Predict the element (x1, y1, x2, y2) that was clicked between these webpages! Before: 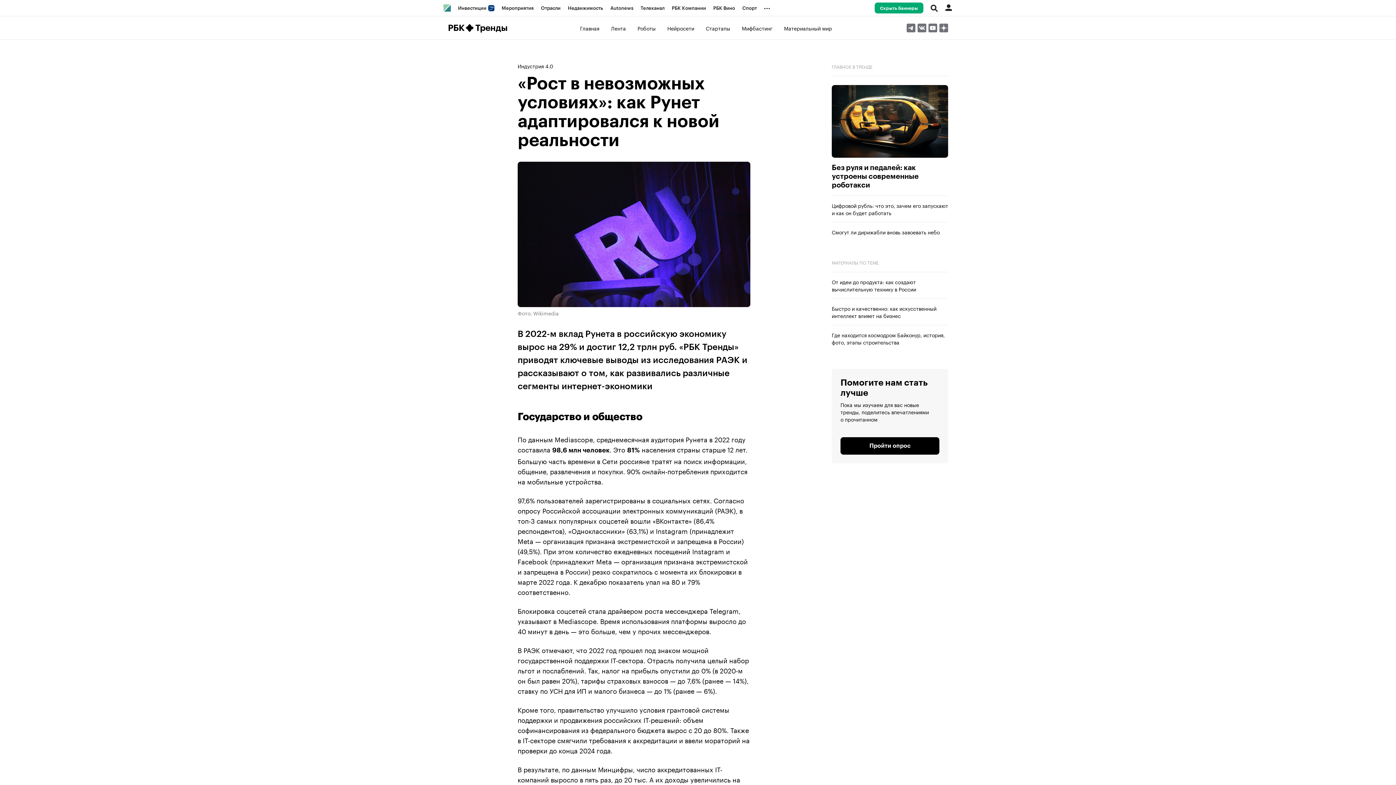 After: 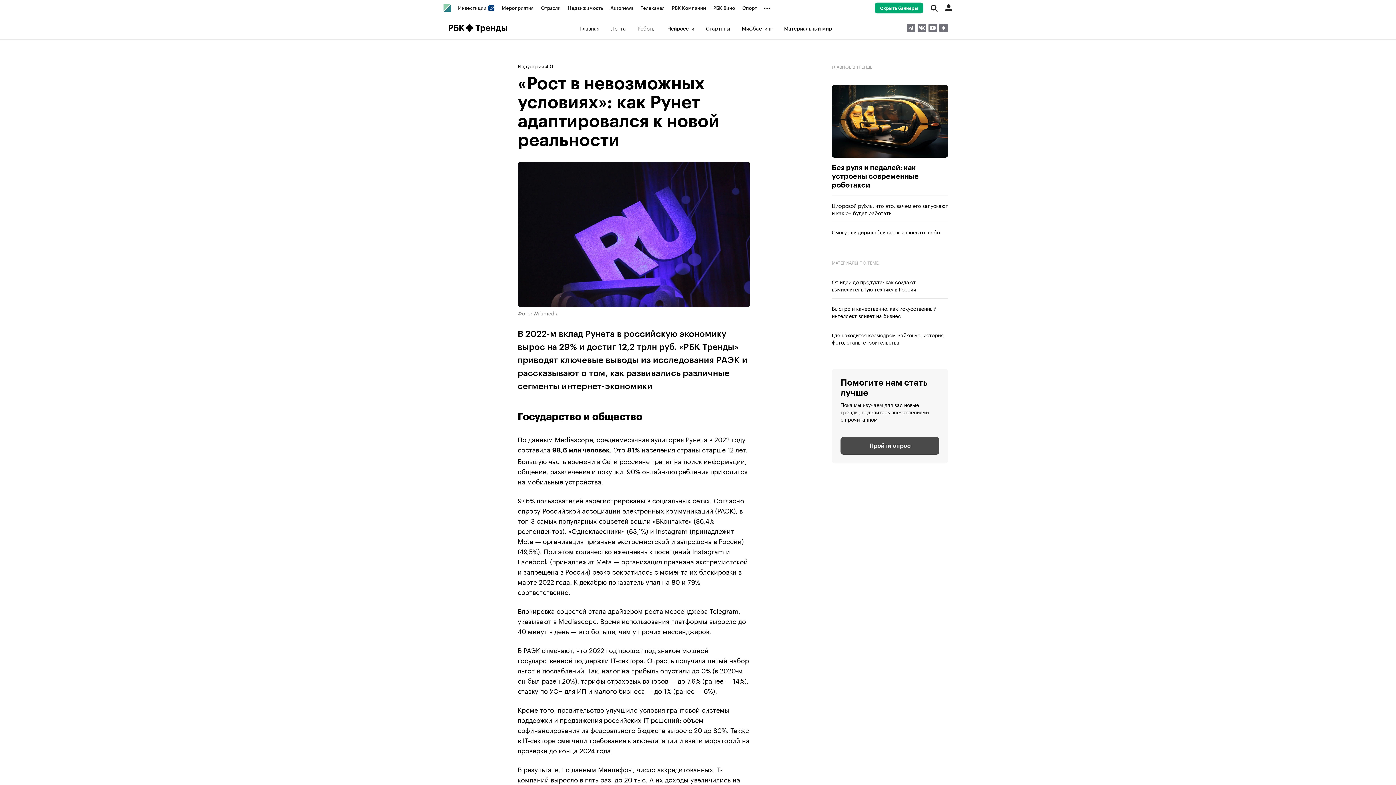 Action: label: Пройти опрос bbox: (840, 437, 939, 454)